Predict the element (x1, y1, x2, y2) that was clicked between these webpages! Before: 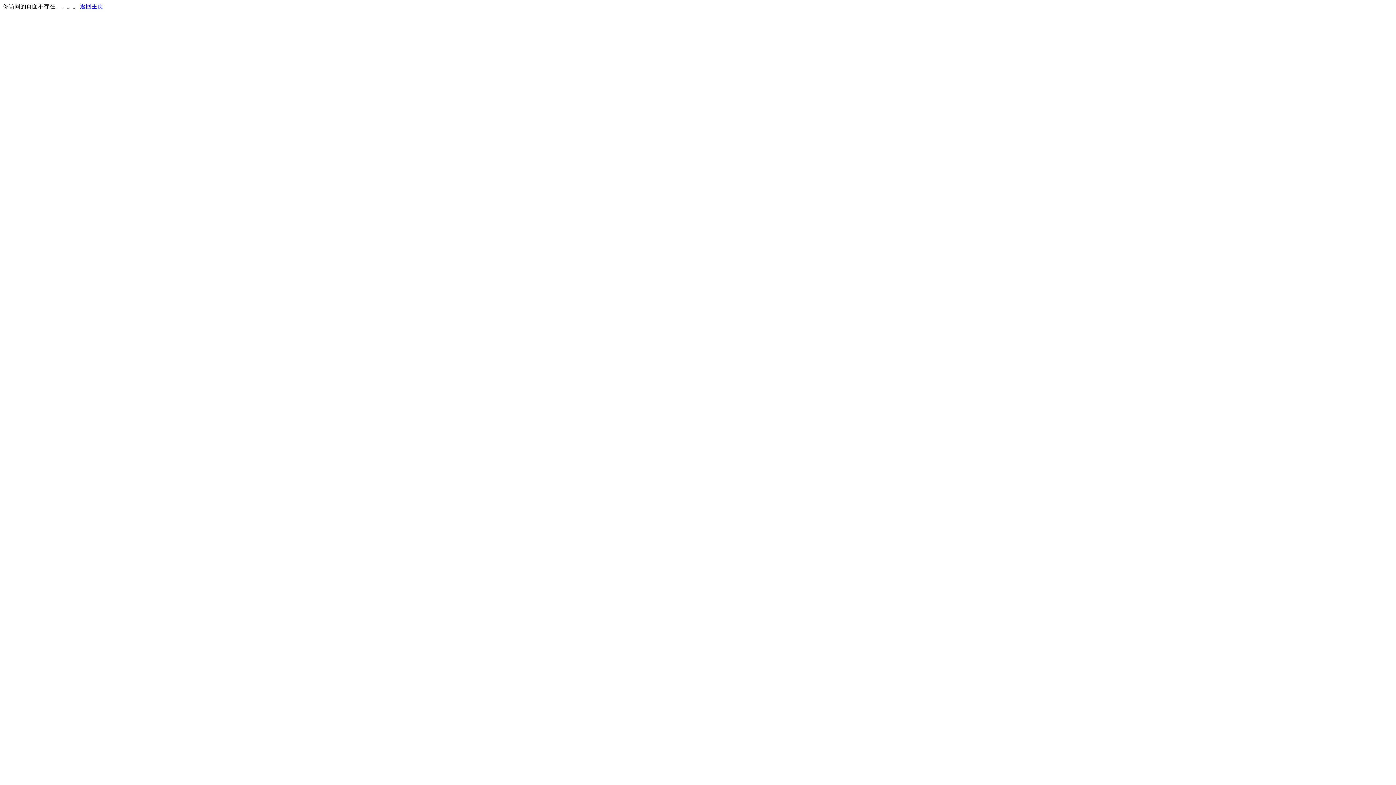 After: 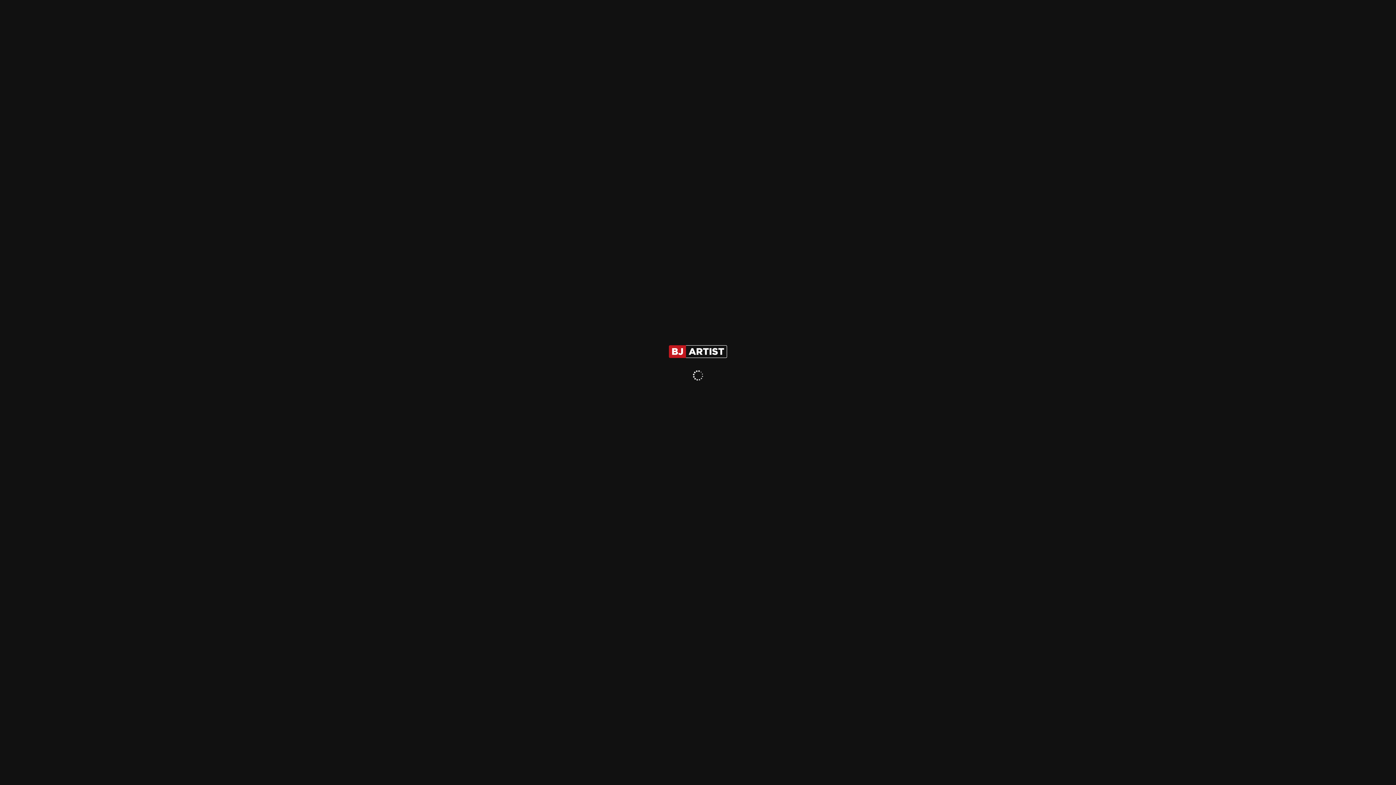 Action: label: 返回主页 bbox: (80, 3, 103, 9)